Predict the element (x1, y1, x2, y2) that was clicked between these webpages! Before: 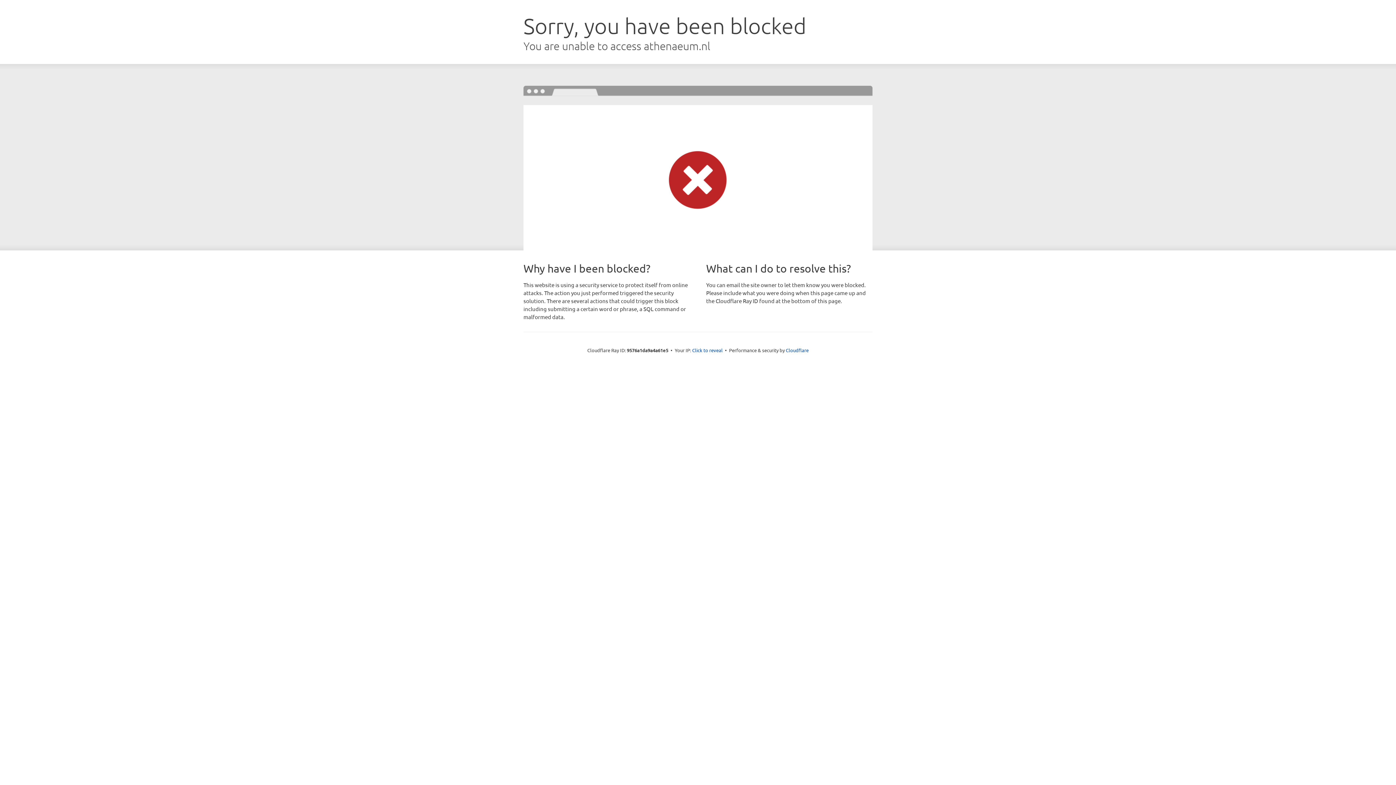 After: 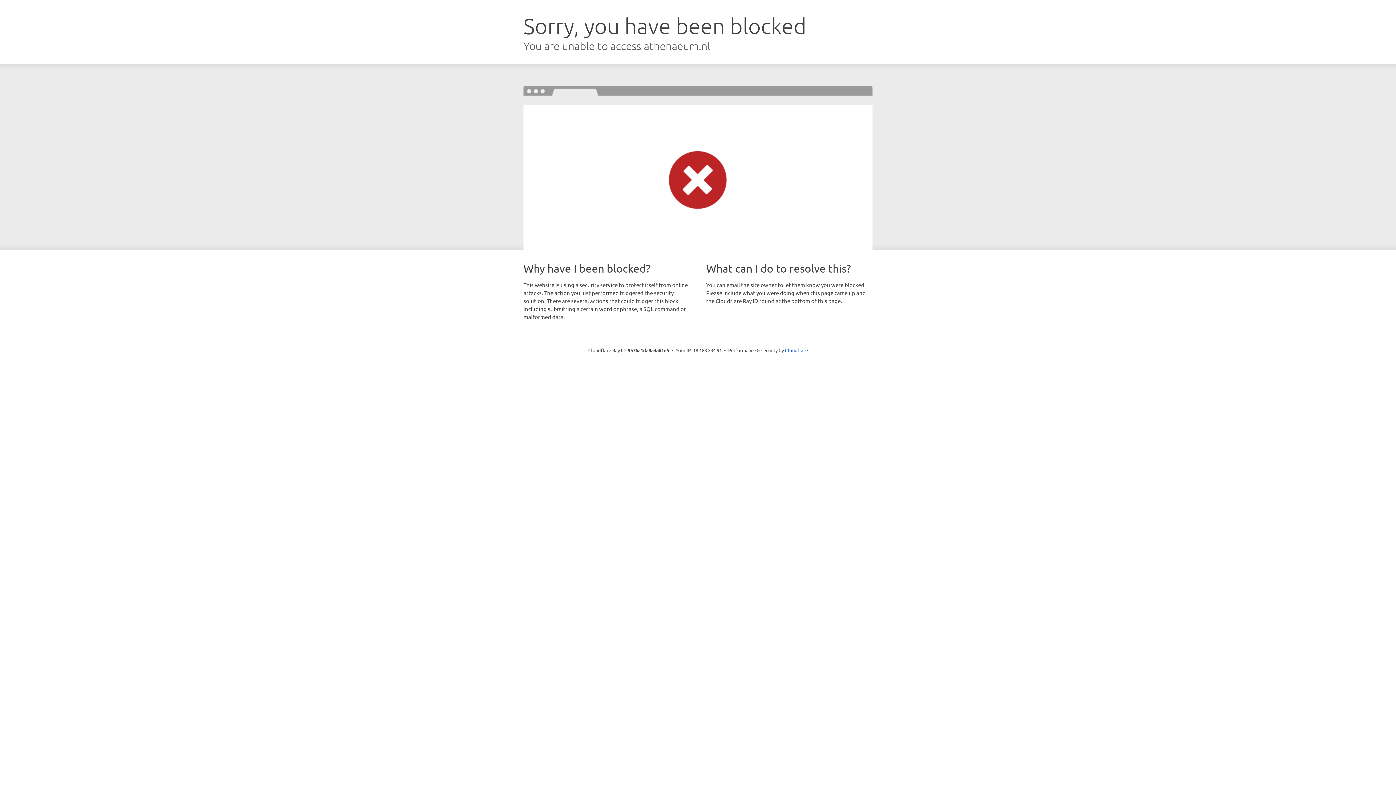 Action: bbox: (692, 346, 722, 353) label: Click to reveal